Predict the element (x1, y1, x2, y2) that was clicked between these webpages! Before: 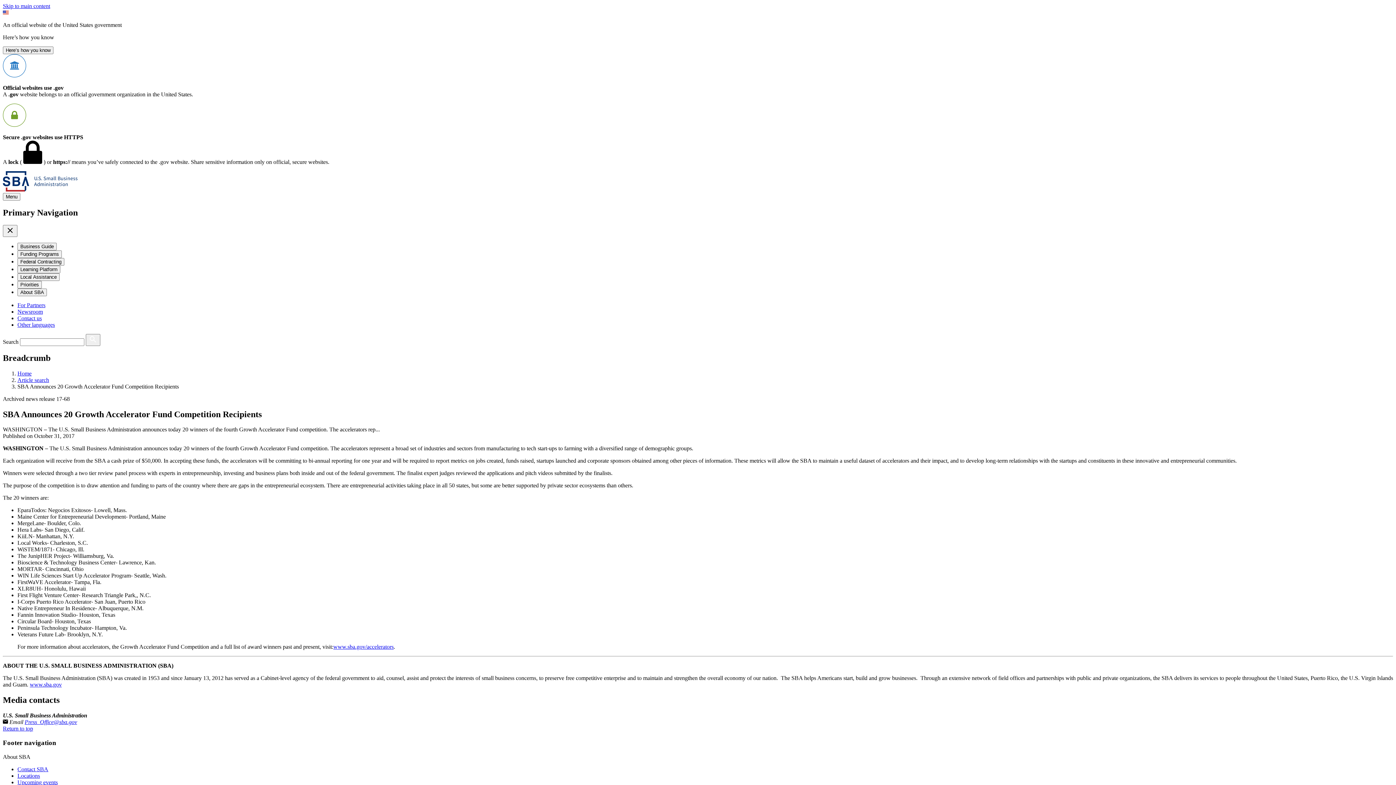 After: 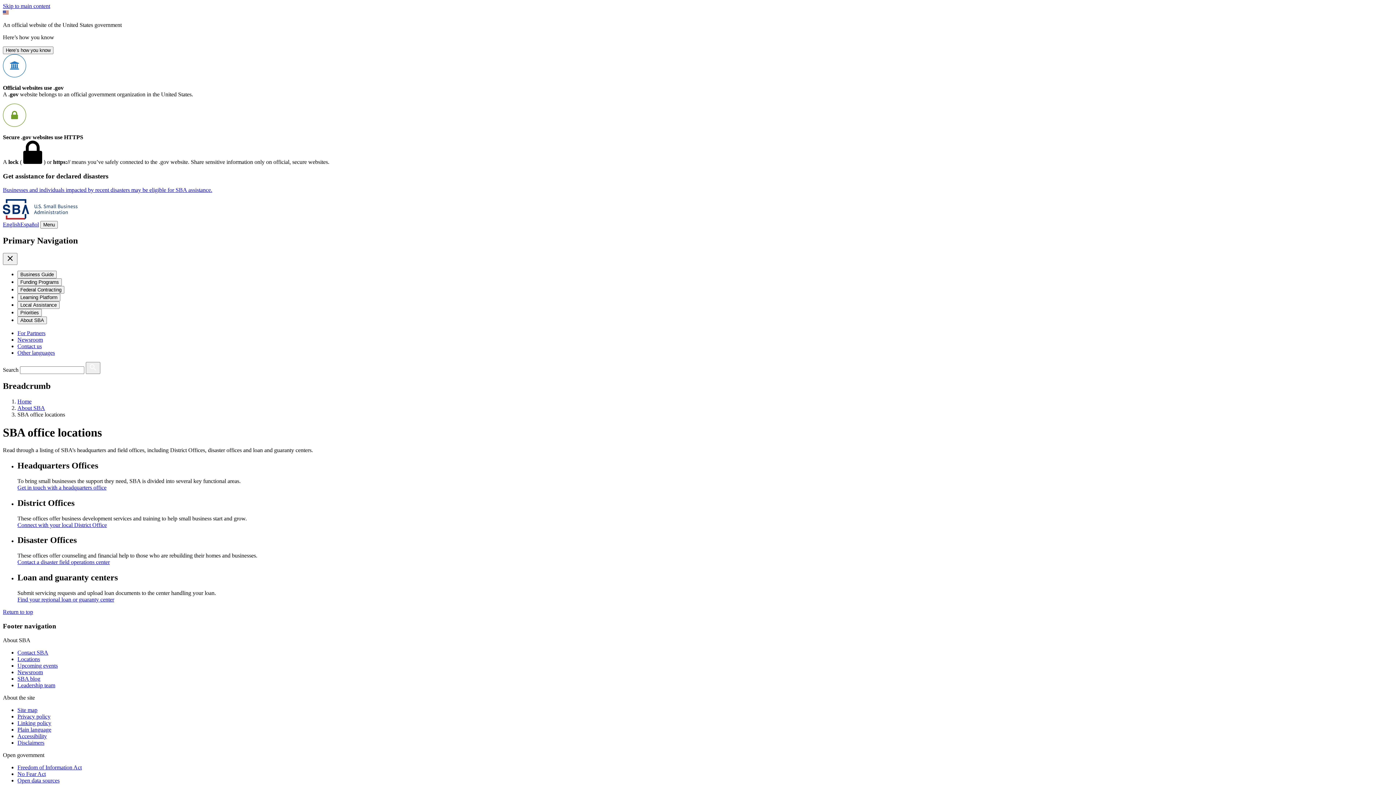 Action: bbox: (17, 772, 40, 779) label: Locations